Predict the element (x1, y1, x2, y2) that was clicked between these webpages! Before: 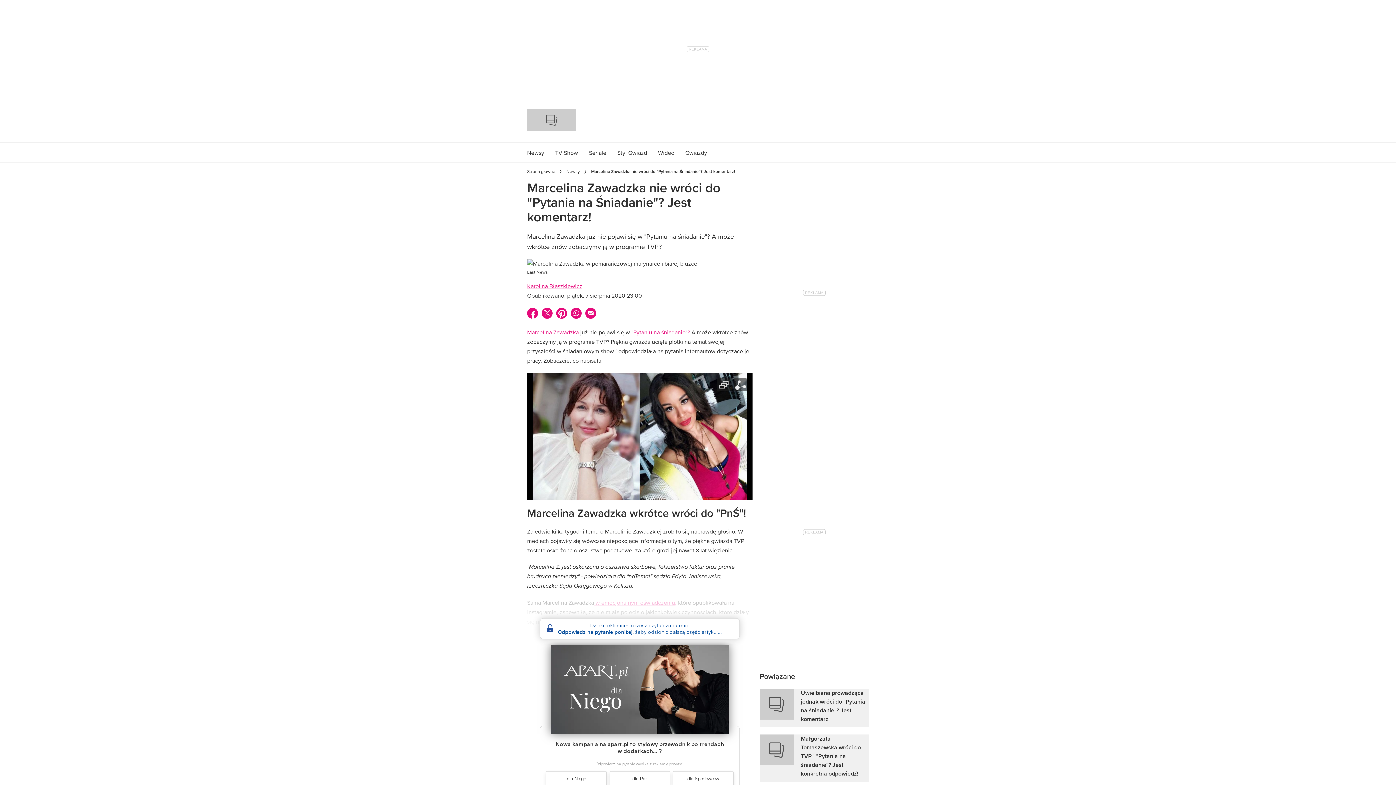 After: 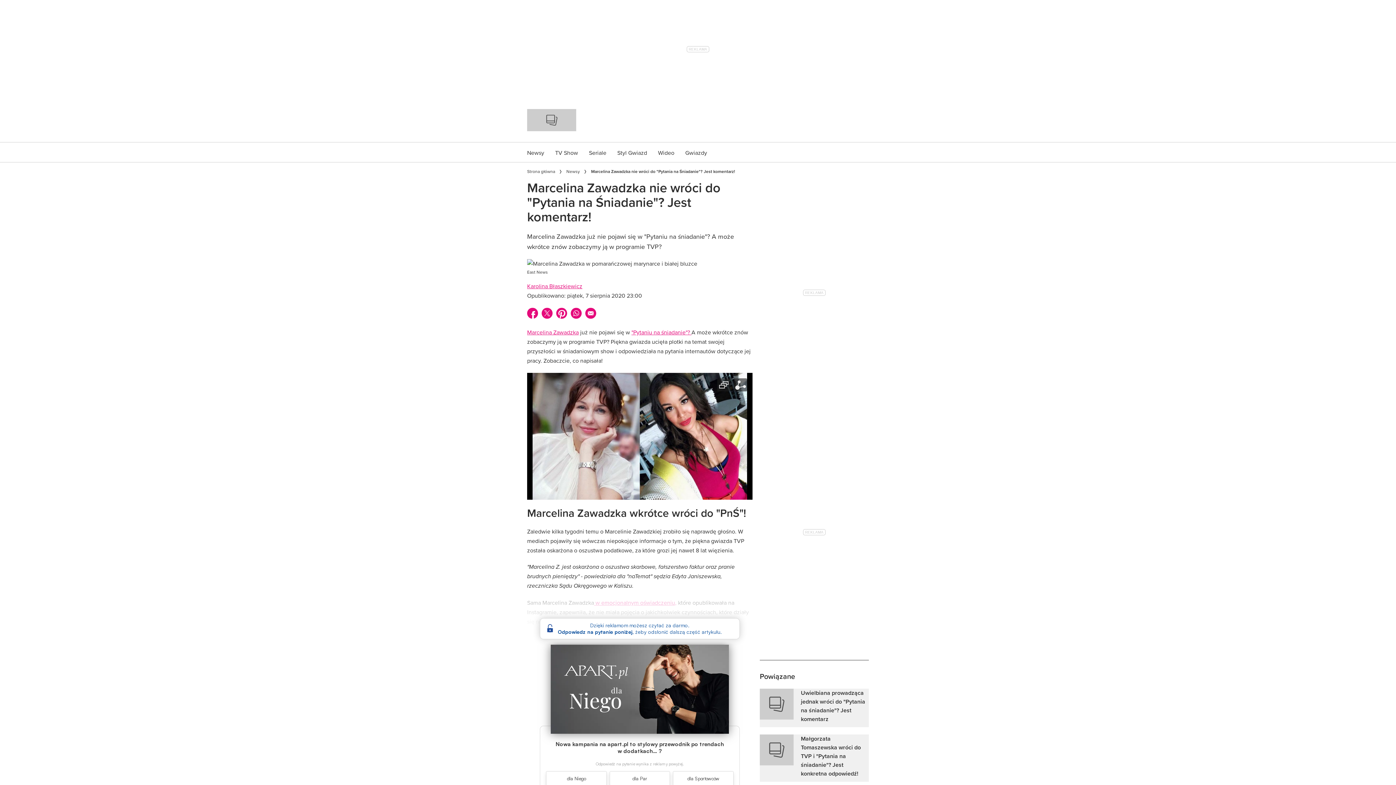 Action: label: Udostępnij na pinterest bbox: (554, 306, 569, 320)